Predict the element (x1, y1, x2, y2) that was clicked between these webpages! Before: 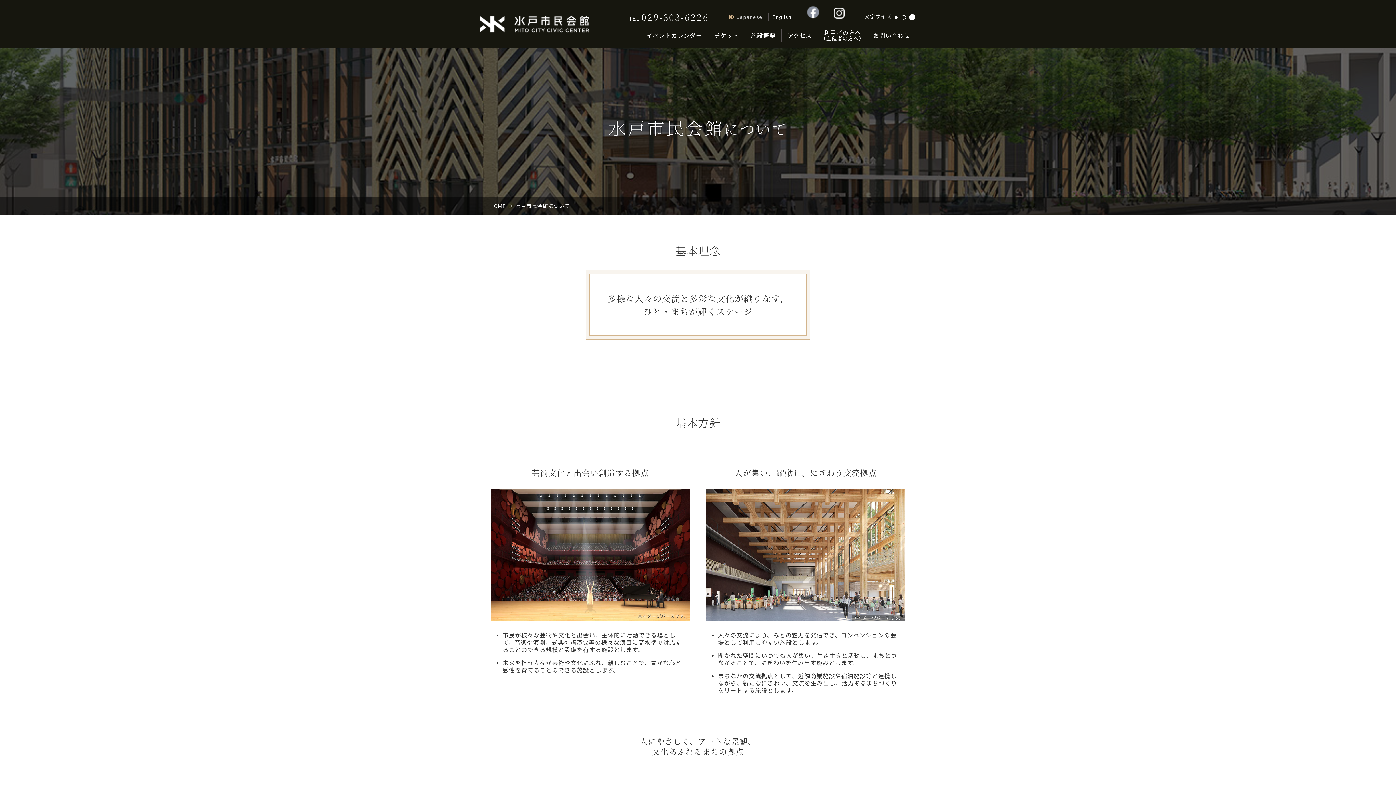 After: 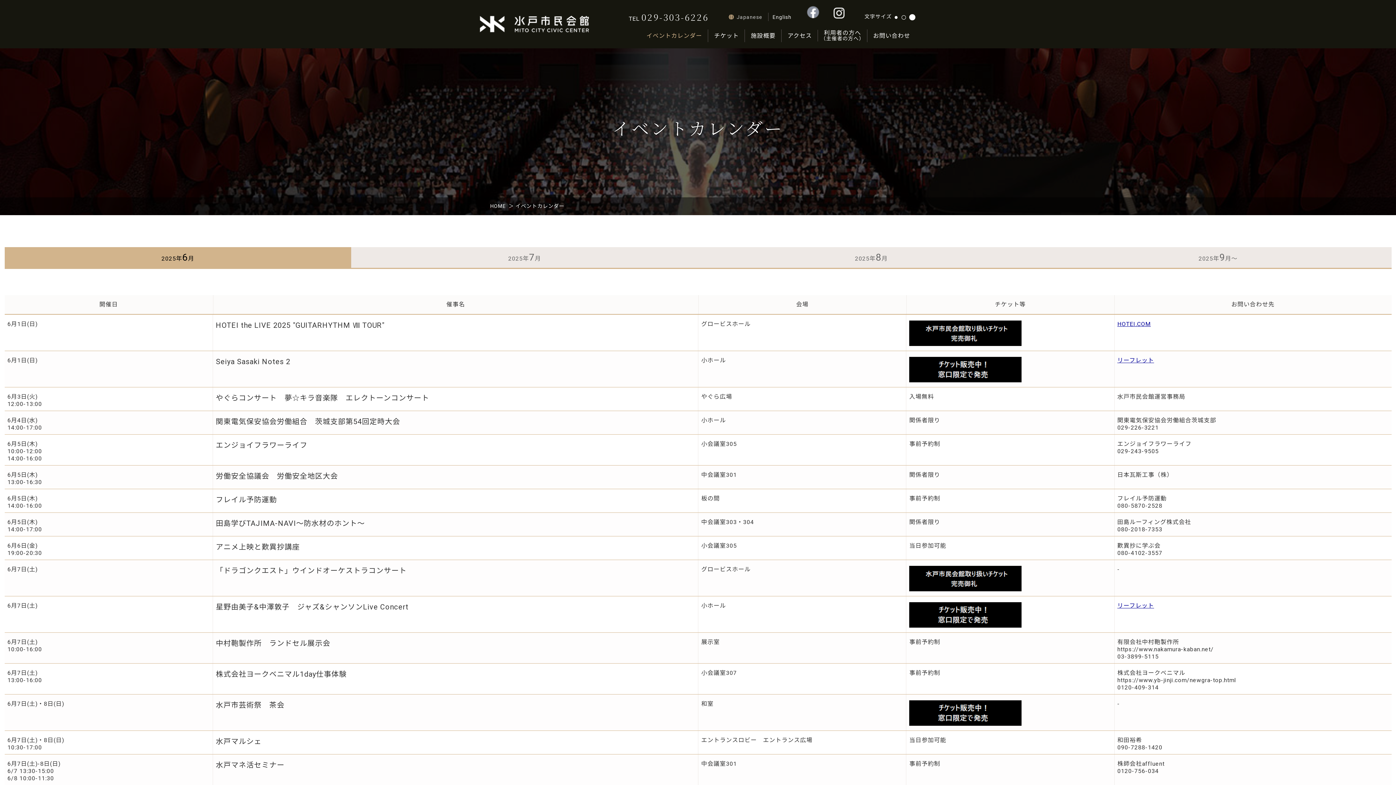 Action: bbox: (640, 29, 708, 42) label: イベントカレンダー